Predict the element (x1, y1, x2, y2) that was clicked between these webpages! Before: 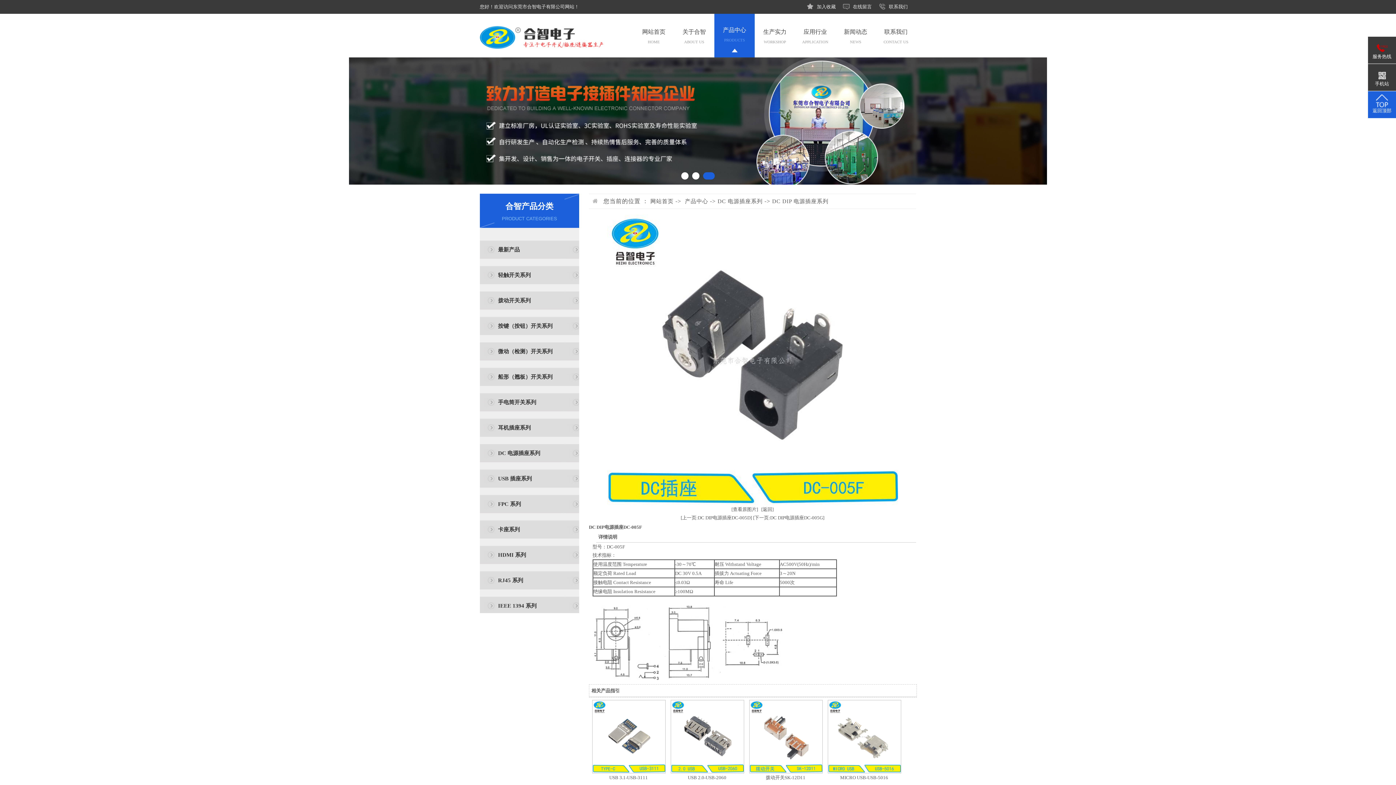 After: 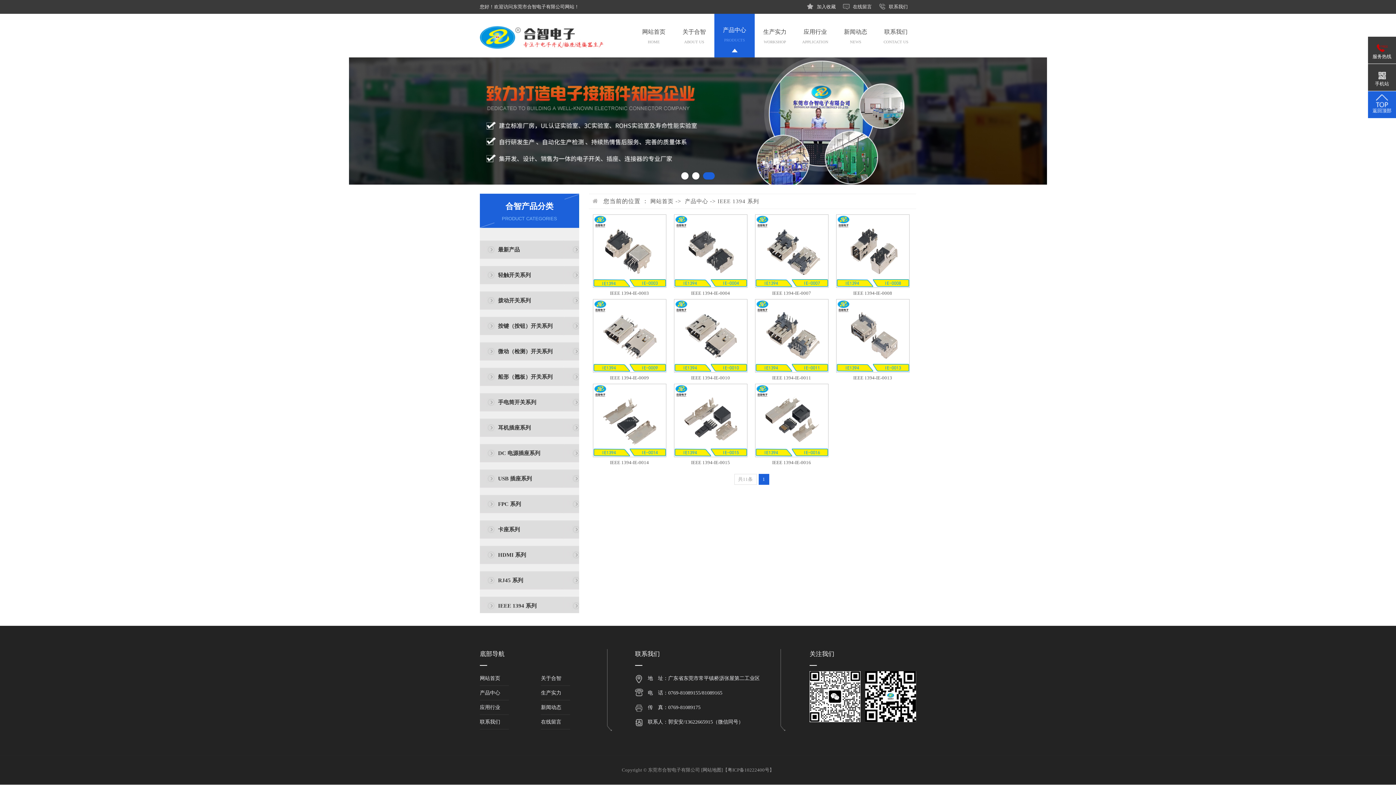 Action: label: IEEE 1394 系列 bbox: (480, 595, 579, 617)